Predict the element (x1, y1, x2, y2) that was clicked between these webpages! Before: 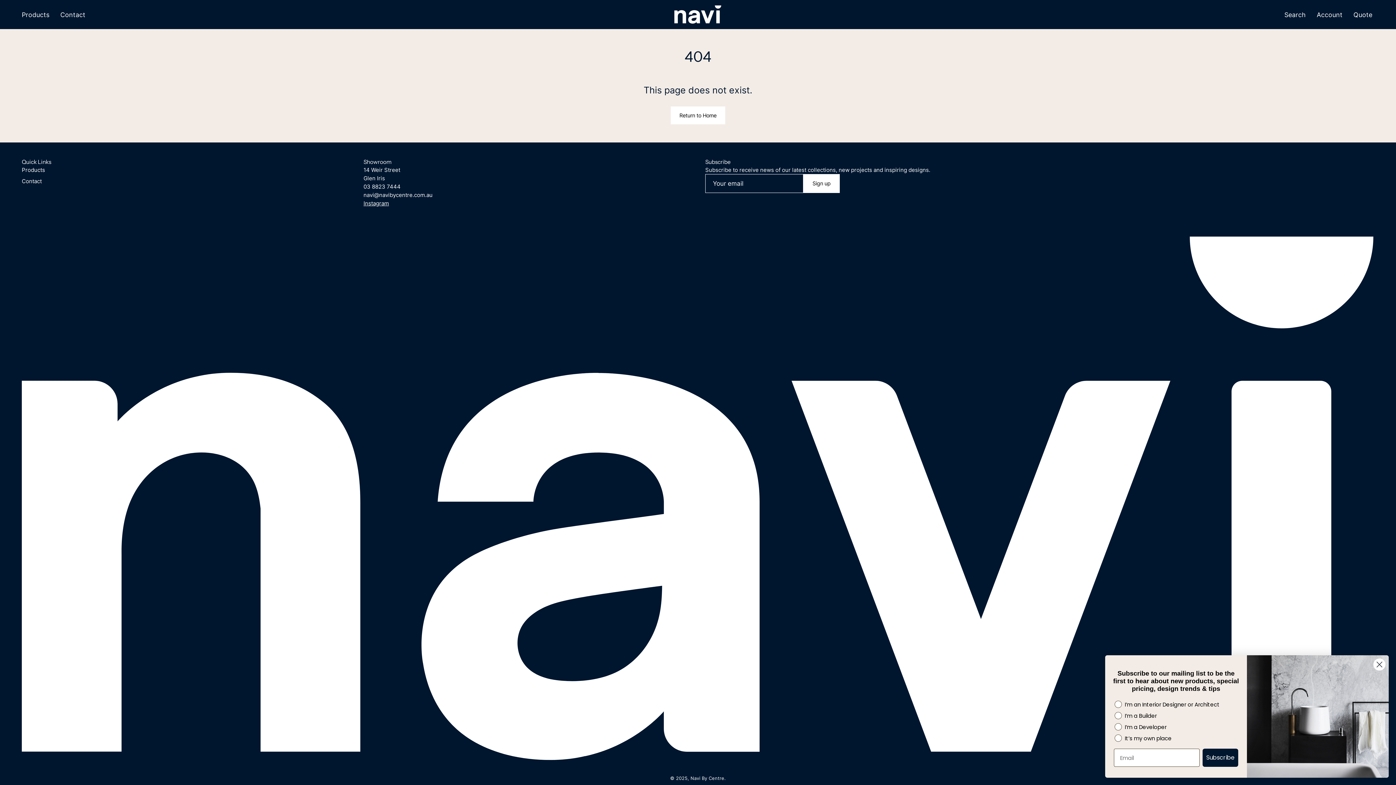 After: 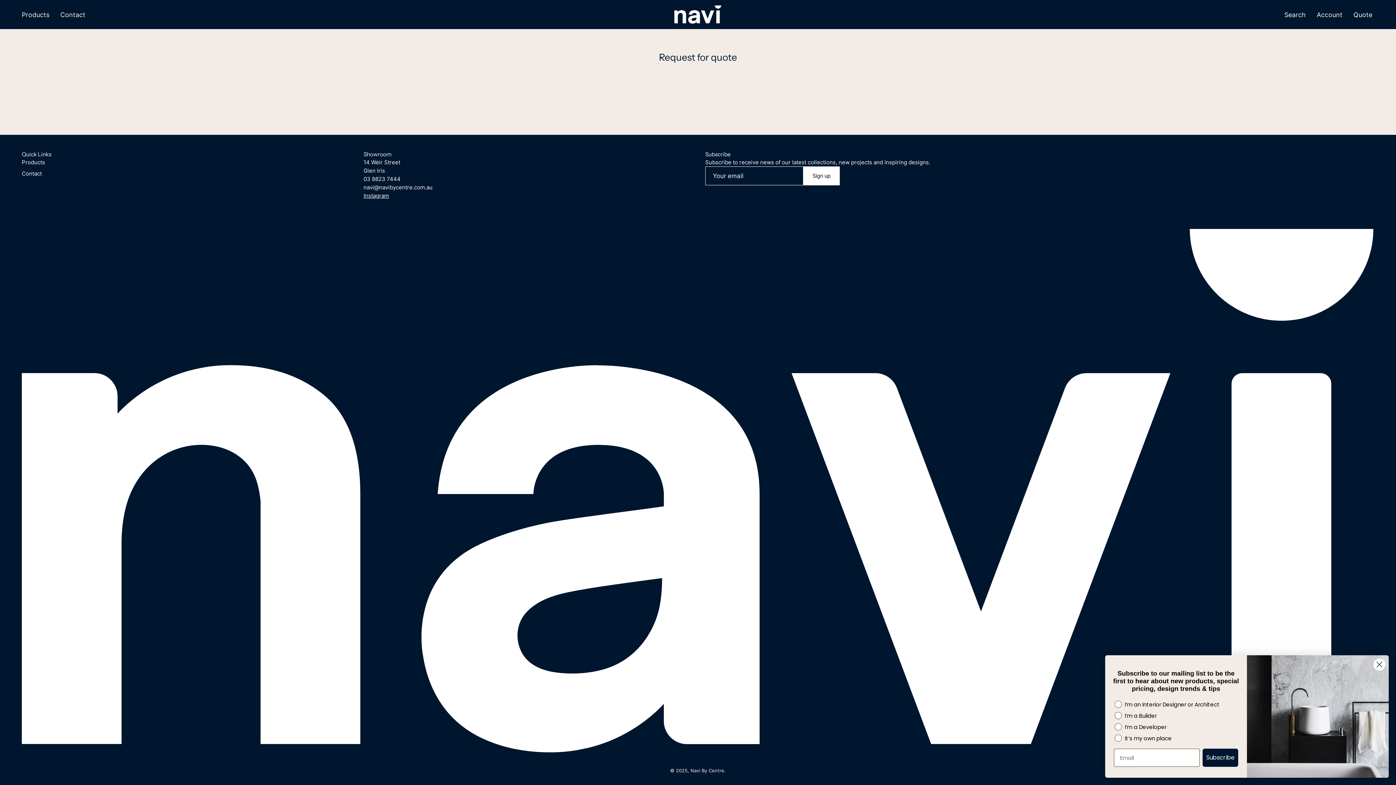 Action: bbox: (1348, 0, 1378, 29) label: Open cart
Quote